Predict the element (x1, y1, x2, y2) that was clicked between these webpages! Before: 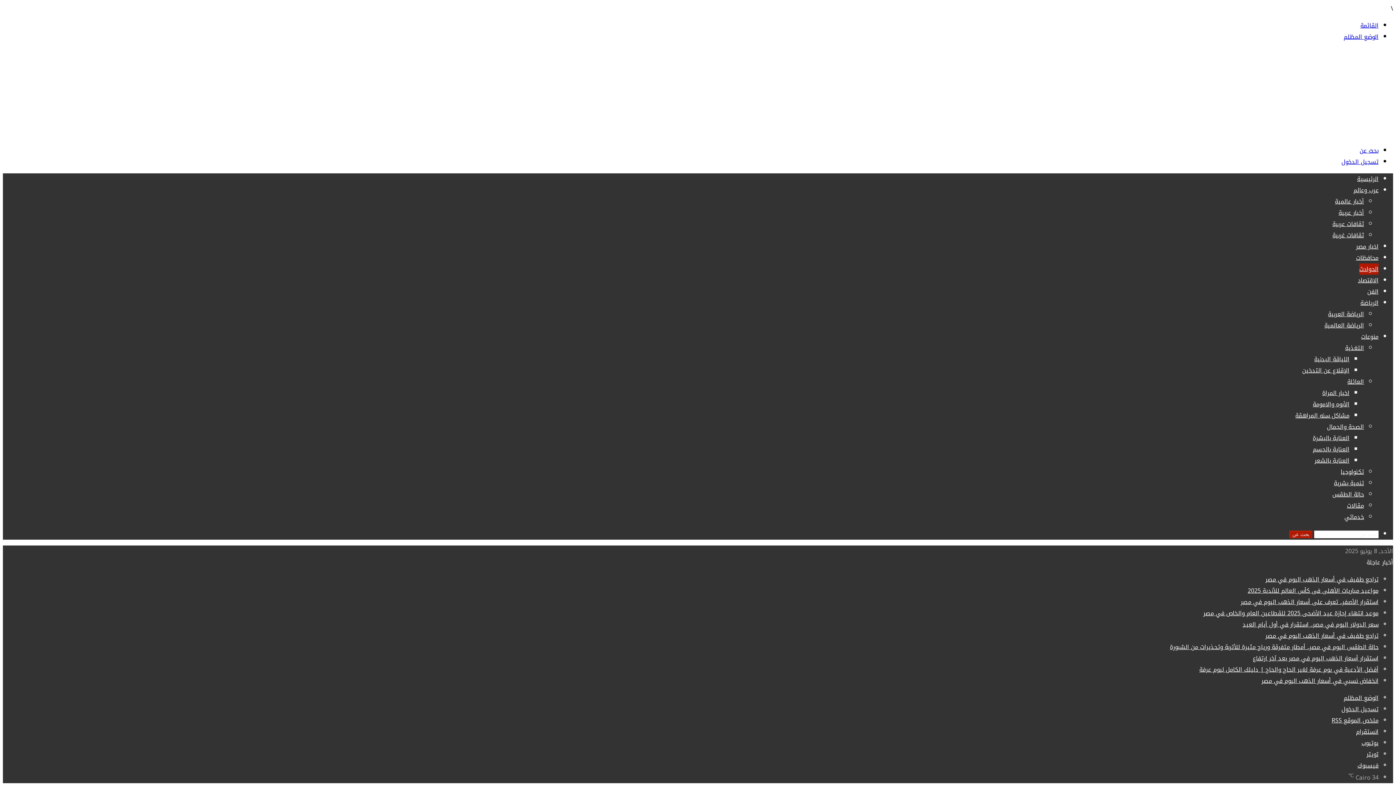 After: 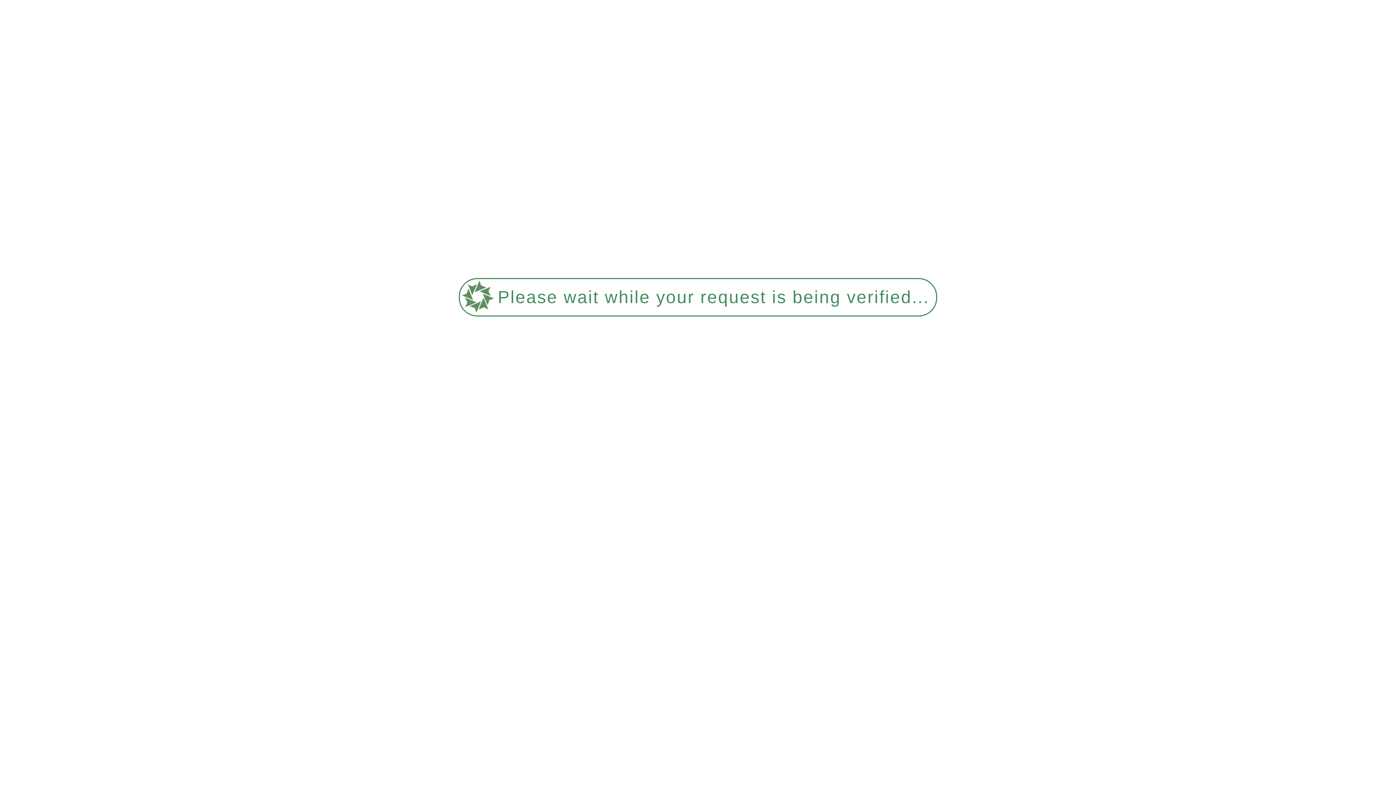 Action: bbox: (1313, 432, 1349, 444) label: العناية بالبشرة